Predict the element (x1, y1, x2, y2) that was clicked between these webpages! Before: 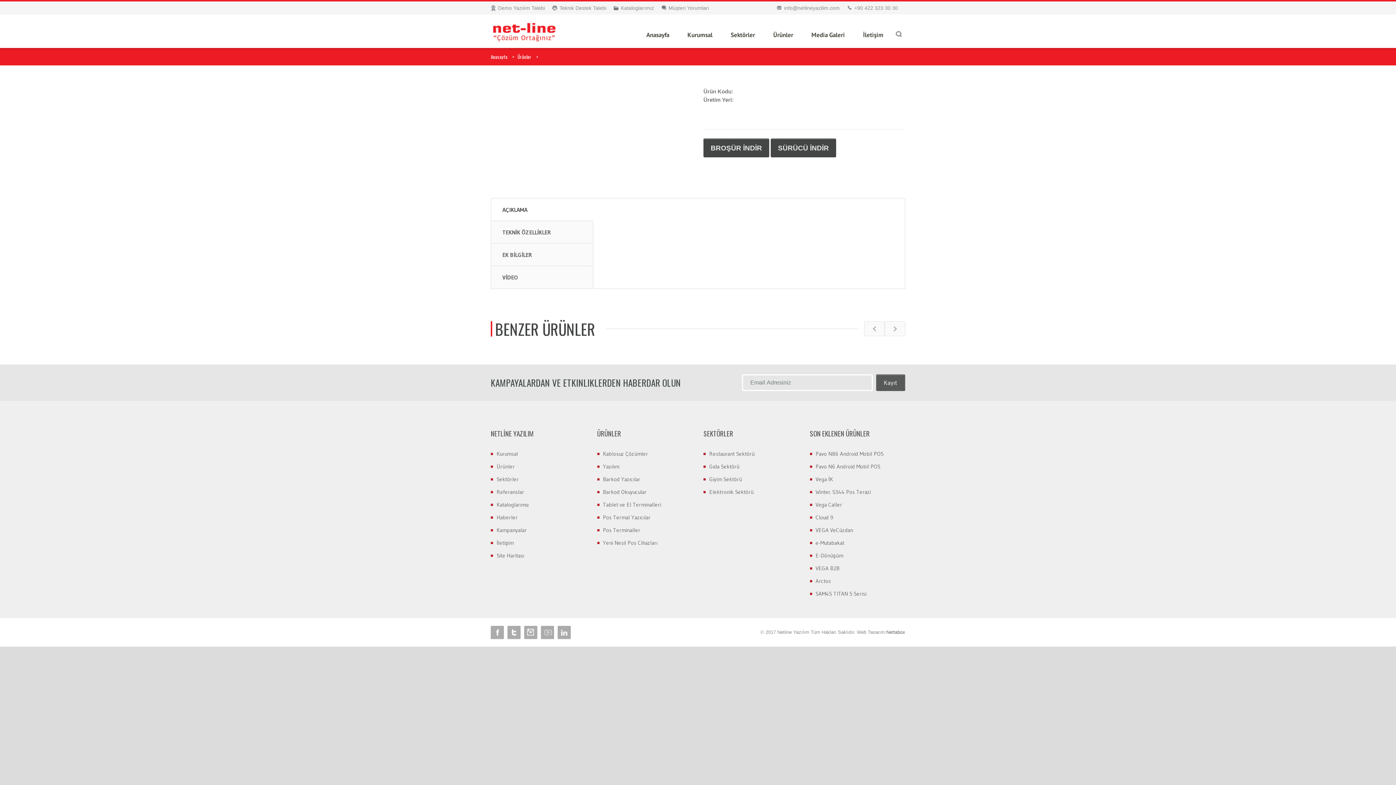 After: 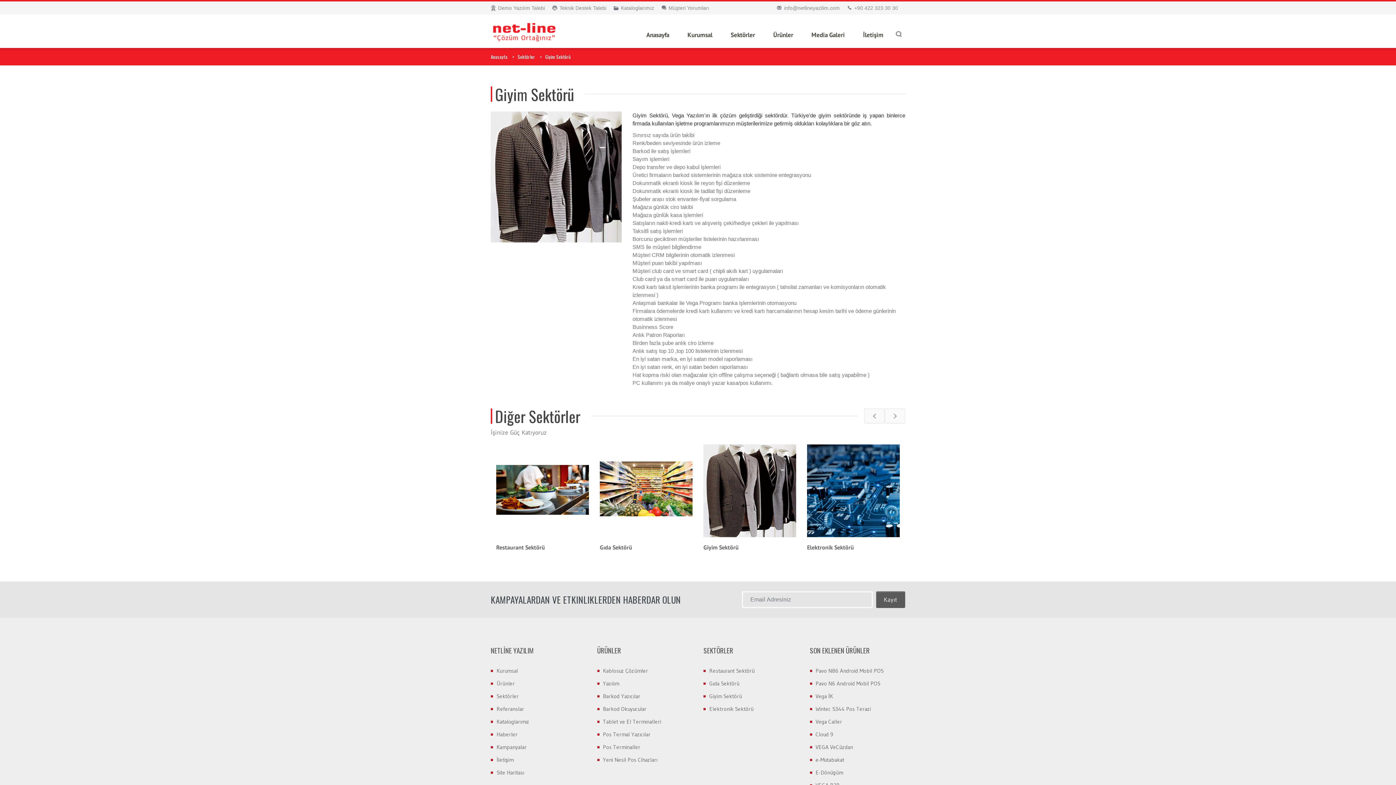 Action: bbox: (709, 476, 742, 482) label: Giyim Sektörü